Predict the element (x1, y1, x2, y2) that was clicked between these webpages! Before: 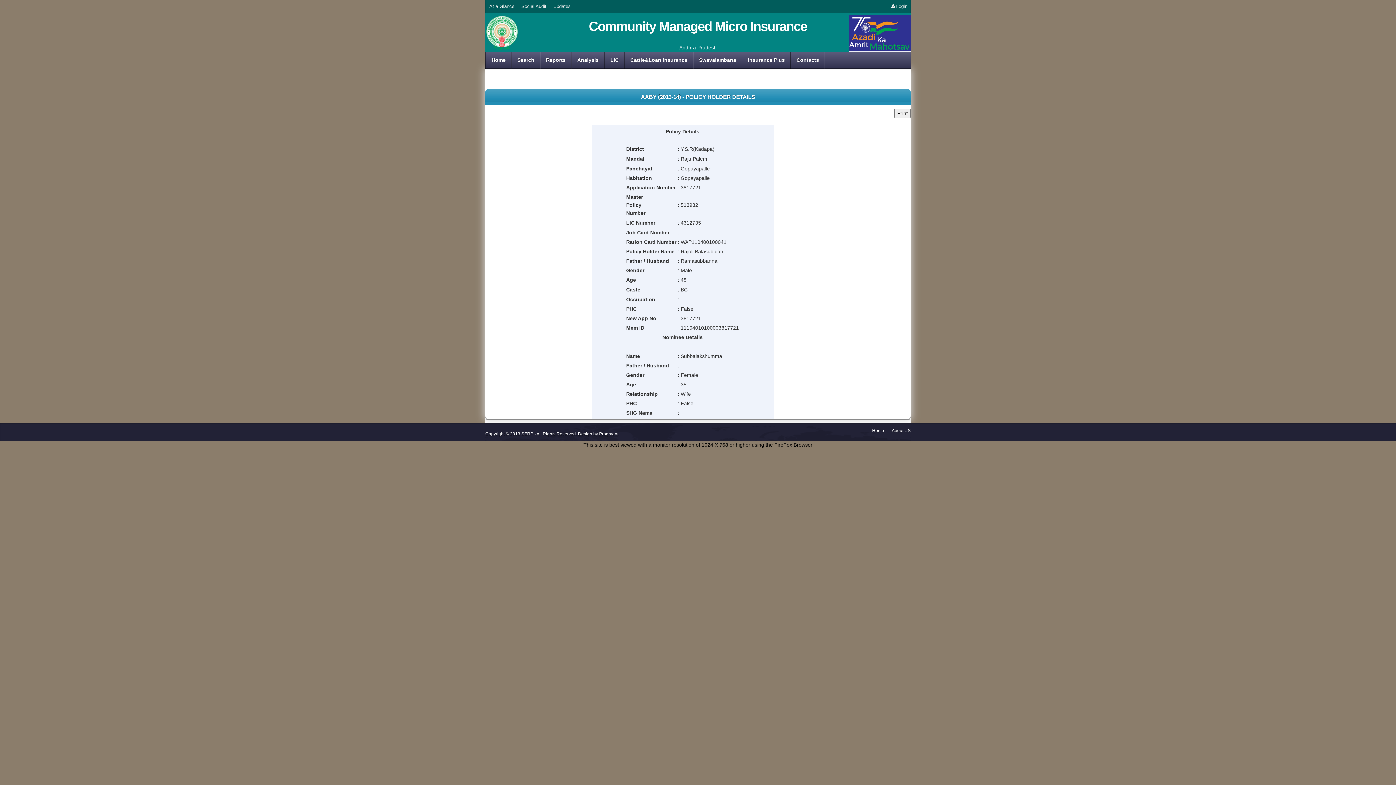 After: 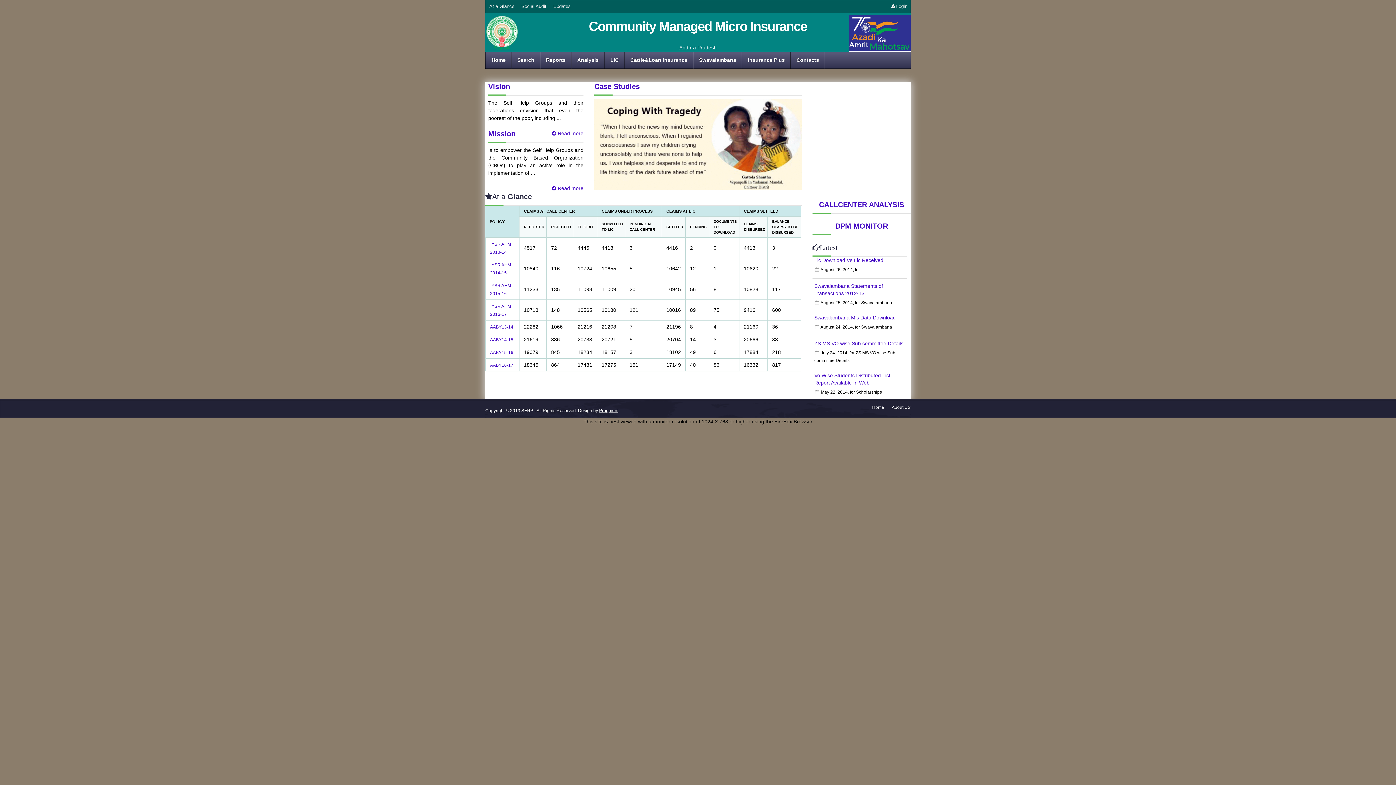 Action: label: Home bbox: (485, 52, 511, 69)